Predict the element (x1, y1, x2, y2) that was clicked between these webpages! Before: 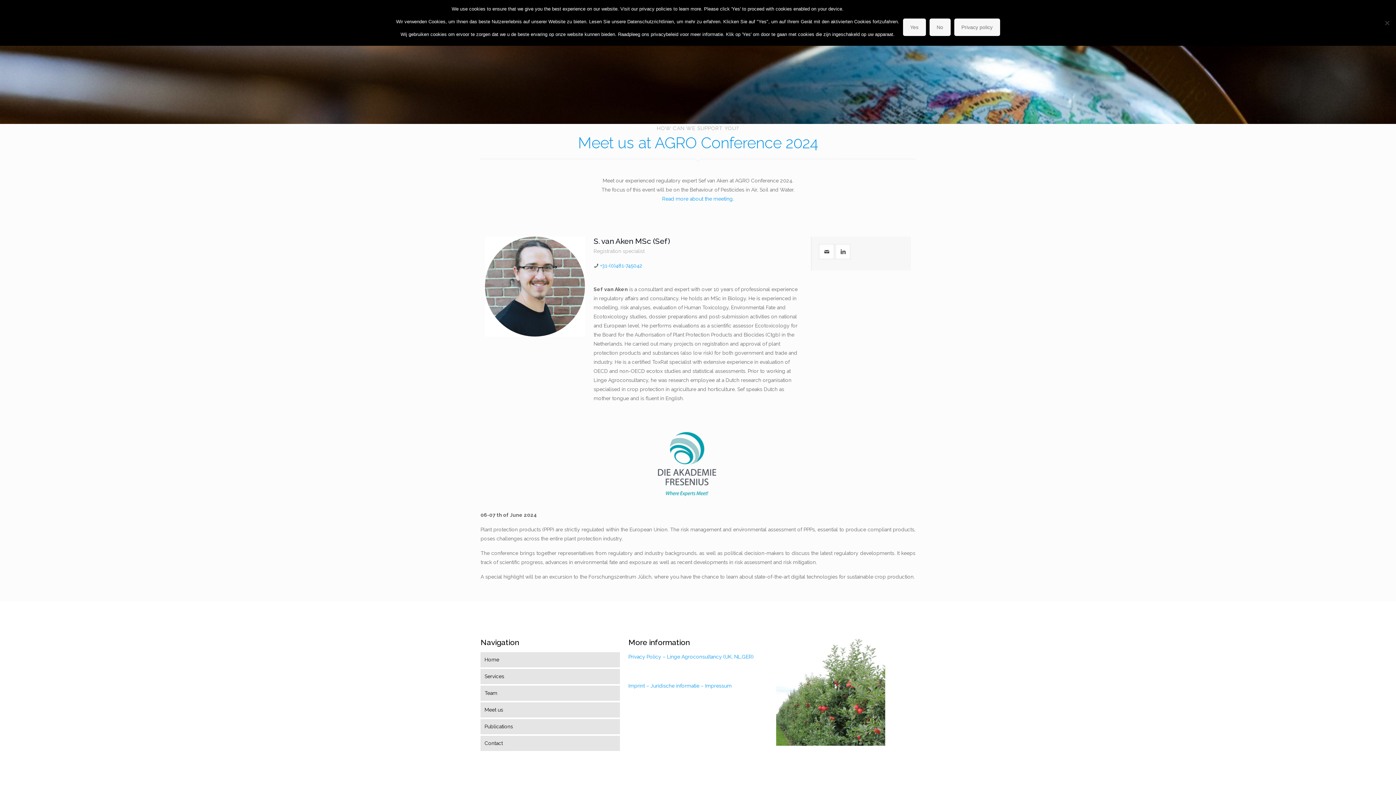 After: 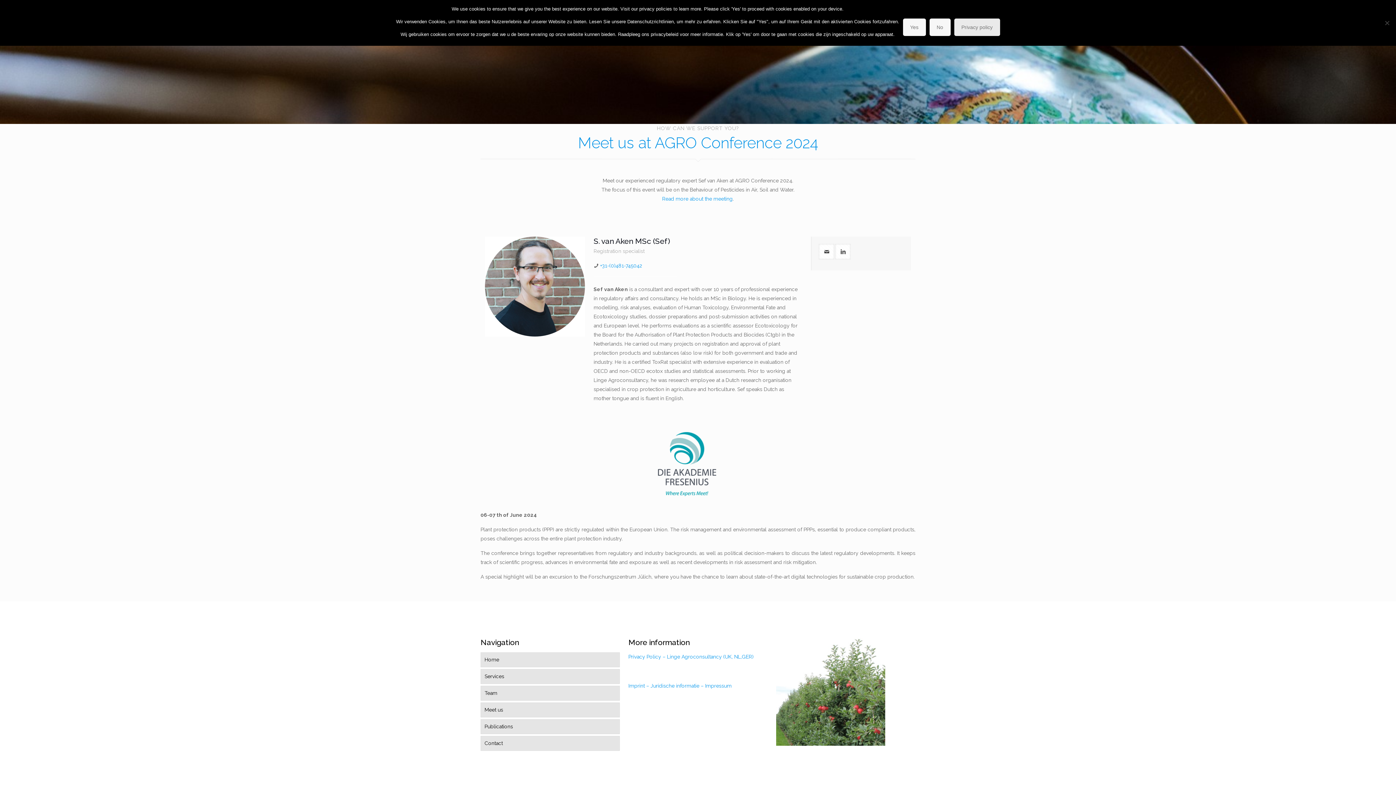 Action: bbox: (954, 18, 1000, 36) label: Privacy policy